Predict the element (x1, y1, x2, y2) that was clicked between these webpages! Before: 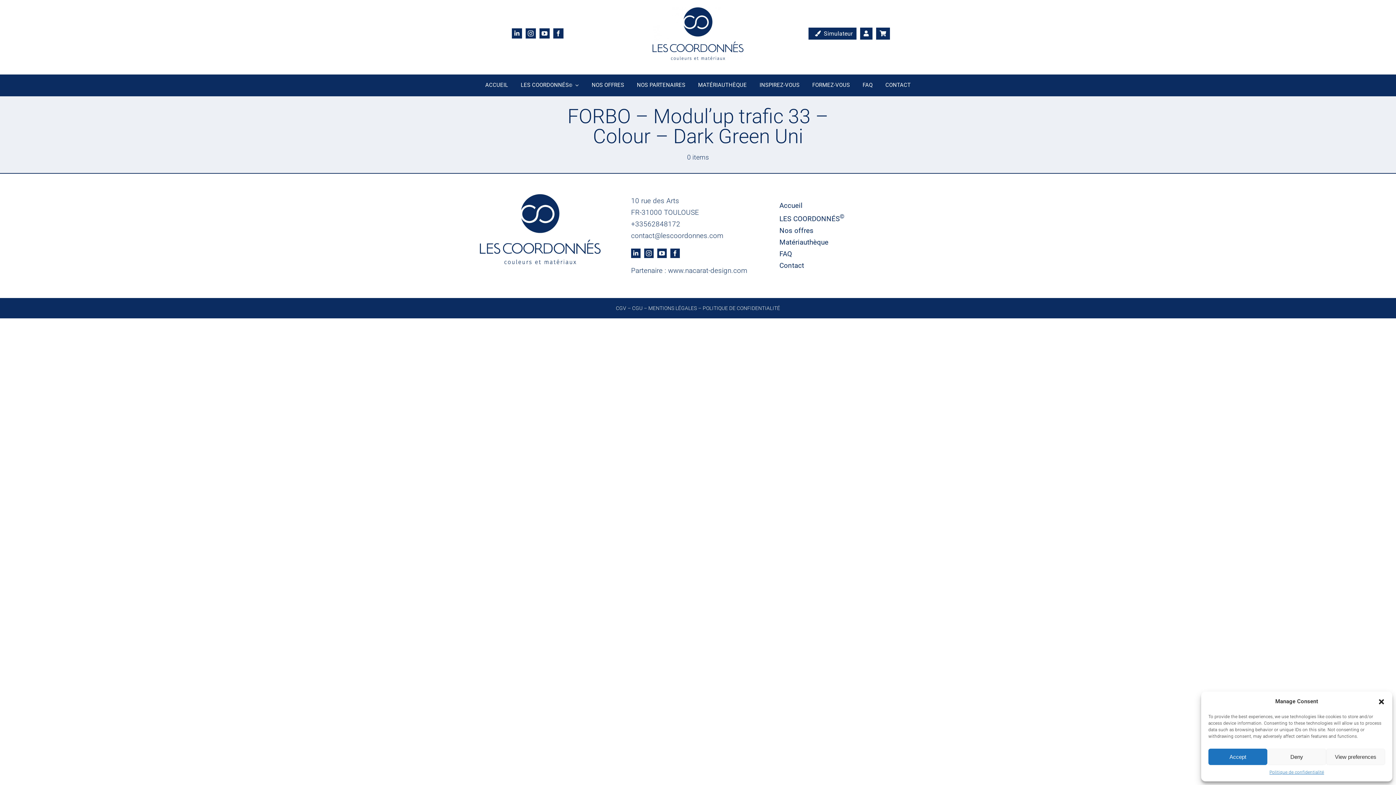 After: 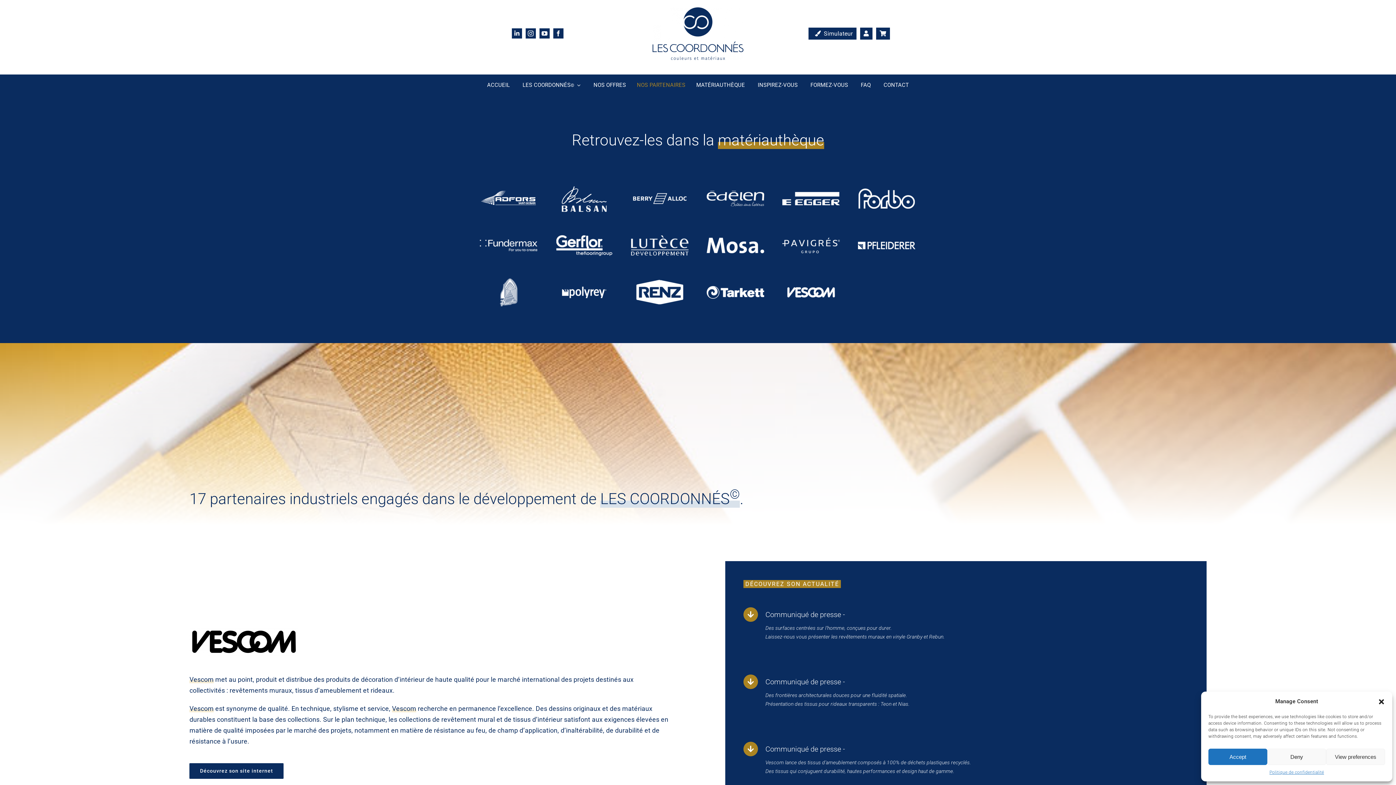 Action: bbox: (635, 78, 687, 91) label: NOS PARTENAIRES